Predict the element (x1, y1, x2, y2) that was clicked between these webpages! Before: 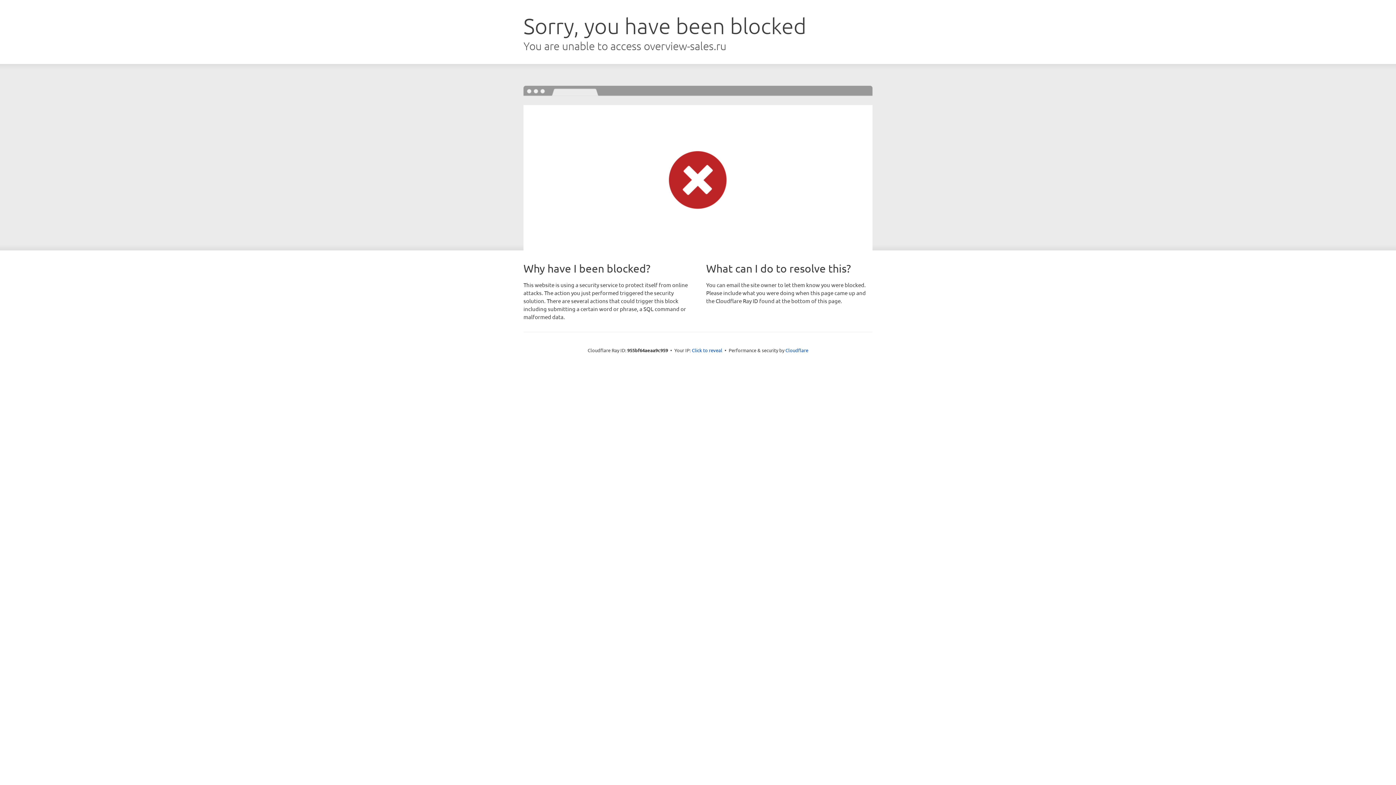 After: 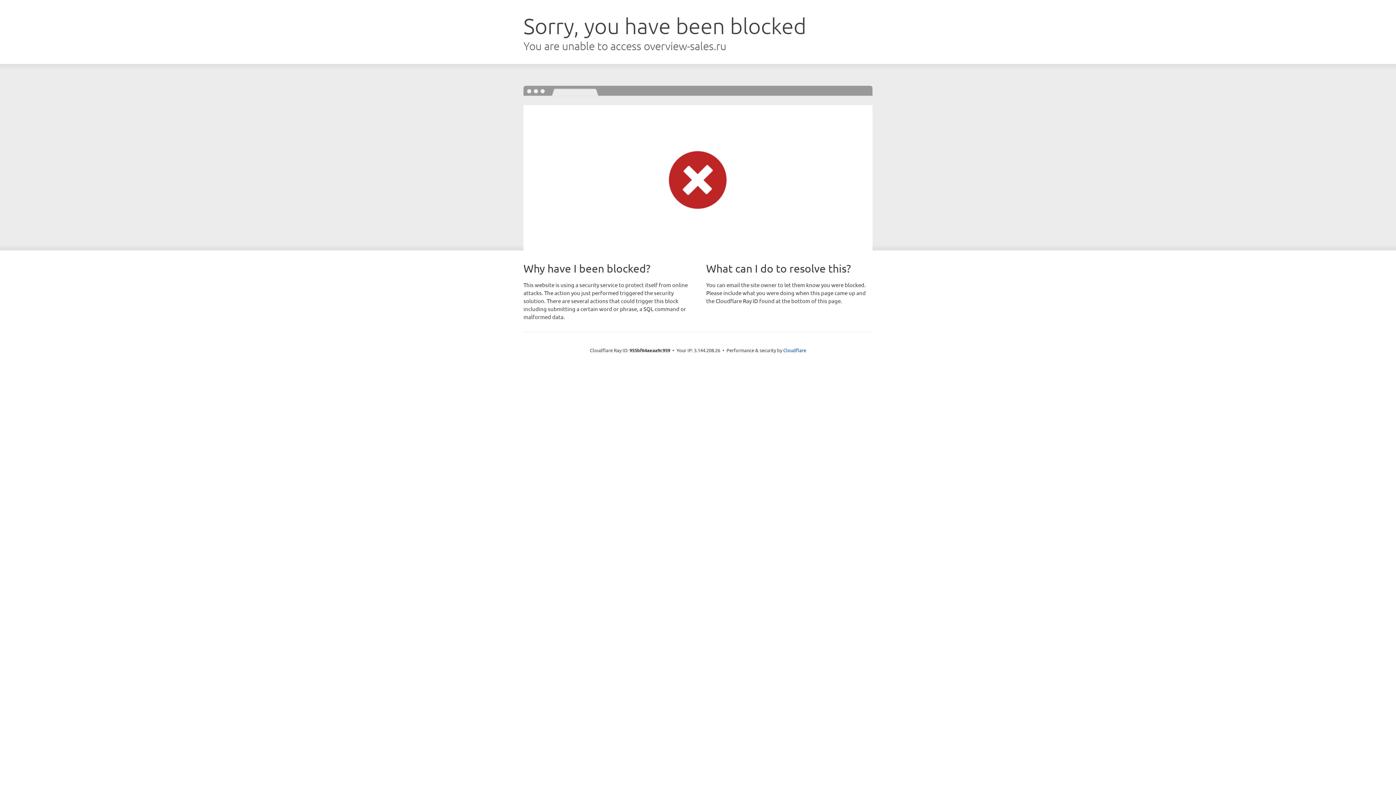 Action: bbox: (692, 346, 722, 353) label: Click to reveal